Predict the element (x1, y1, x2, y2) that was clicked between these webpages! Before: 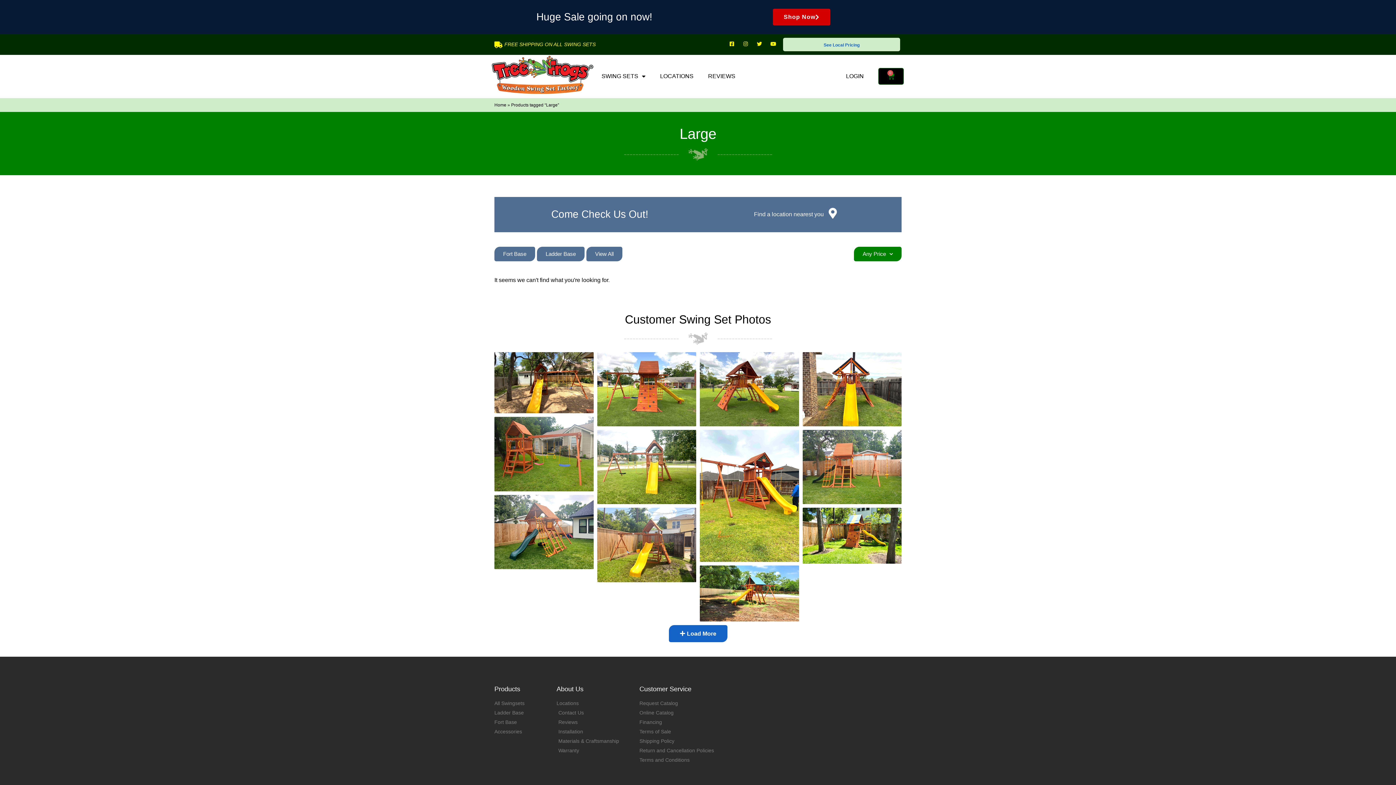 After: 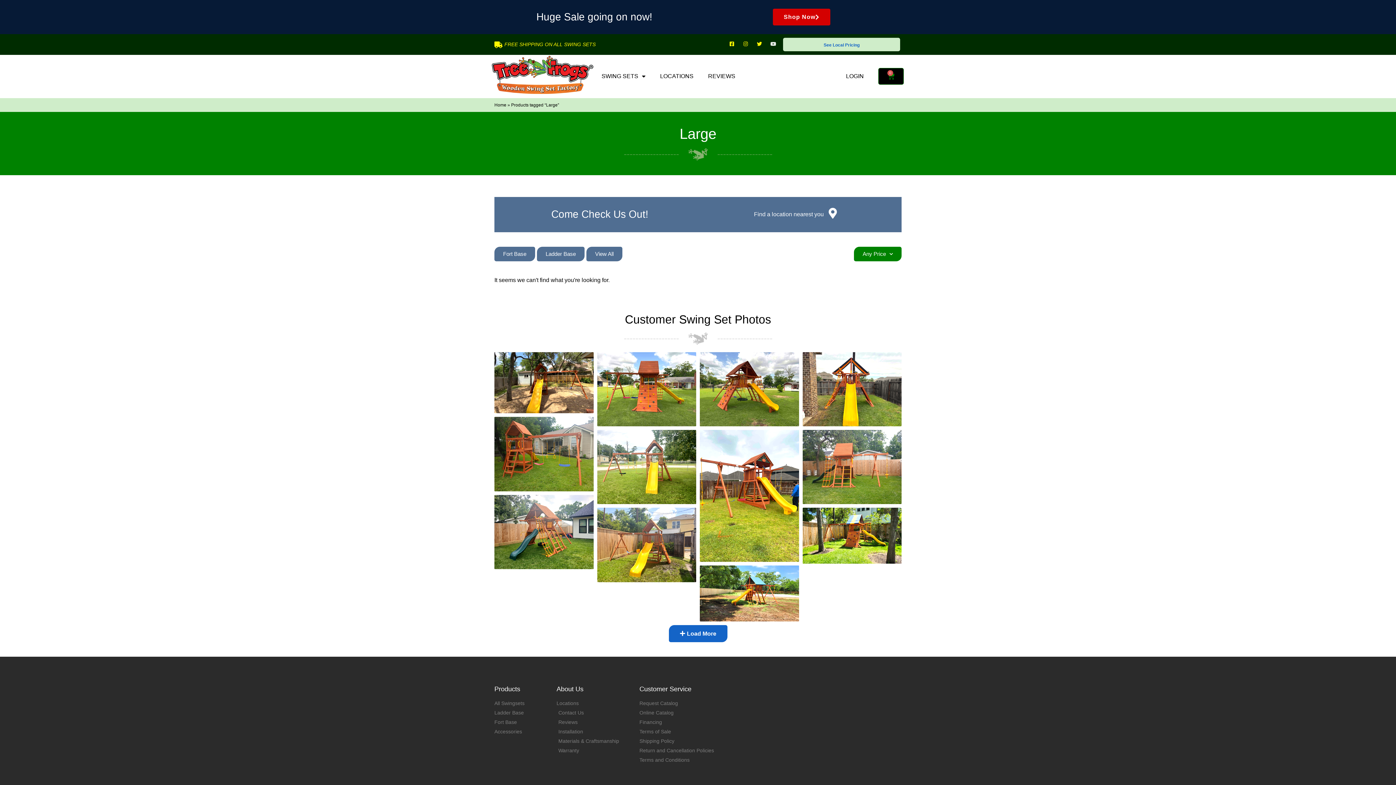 Action: label: Youtube bbox: (770, 41, 776, 46)